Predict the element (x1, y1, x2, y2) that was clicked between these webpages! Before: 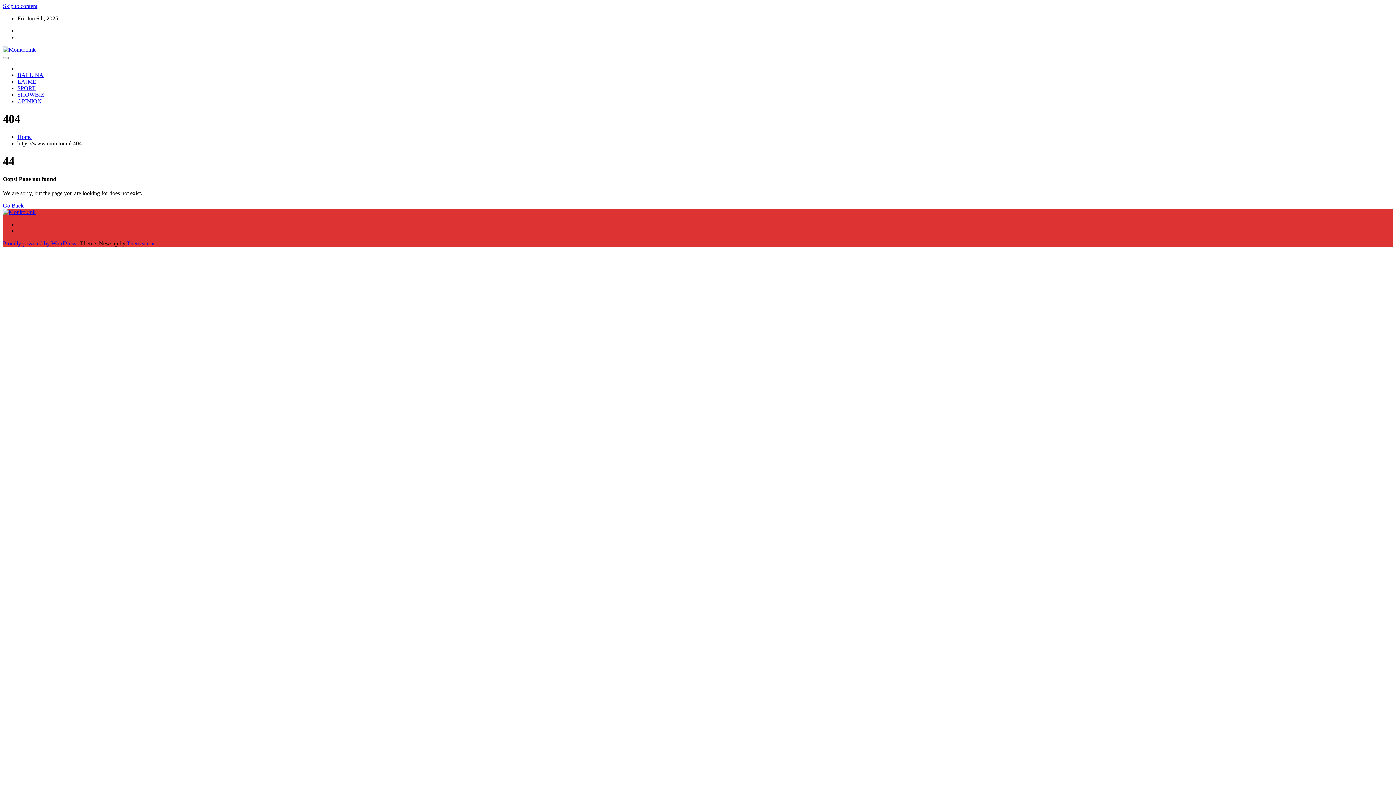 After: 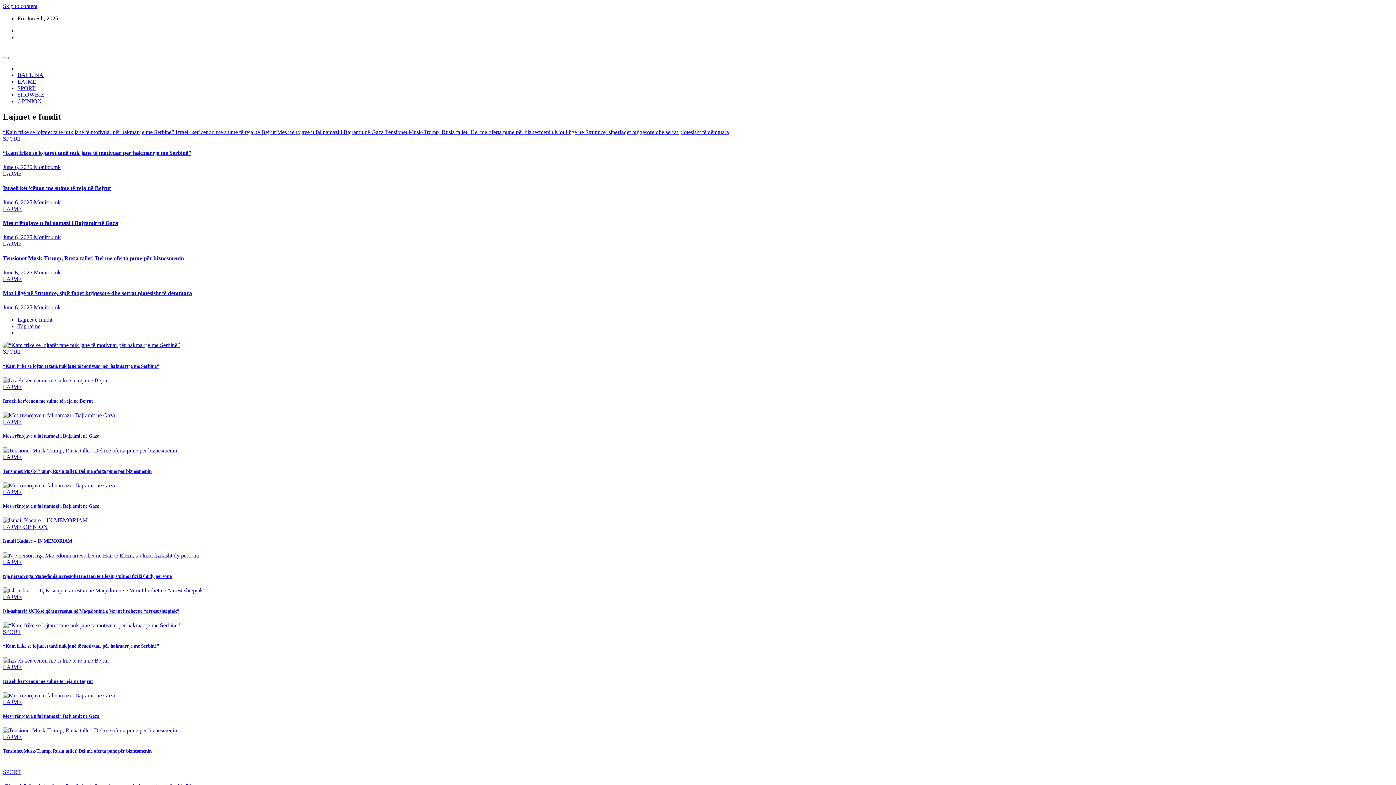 Action: bbox: (2, 209, 35, 215)